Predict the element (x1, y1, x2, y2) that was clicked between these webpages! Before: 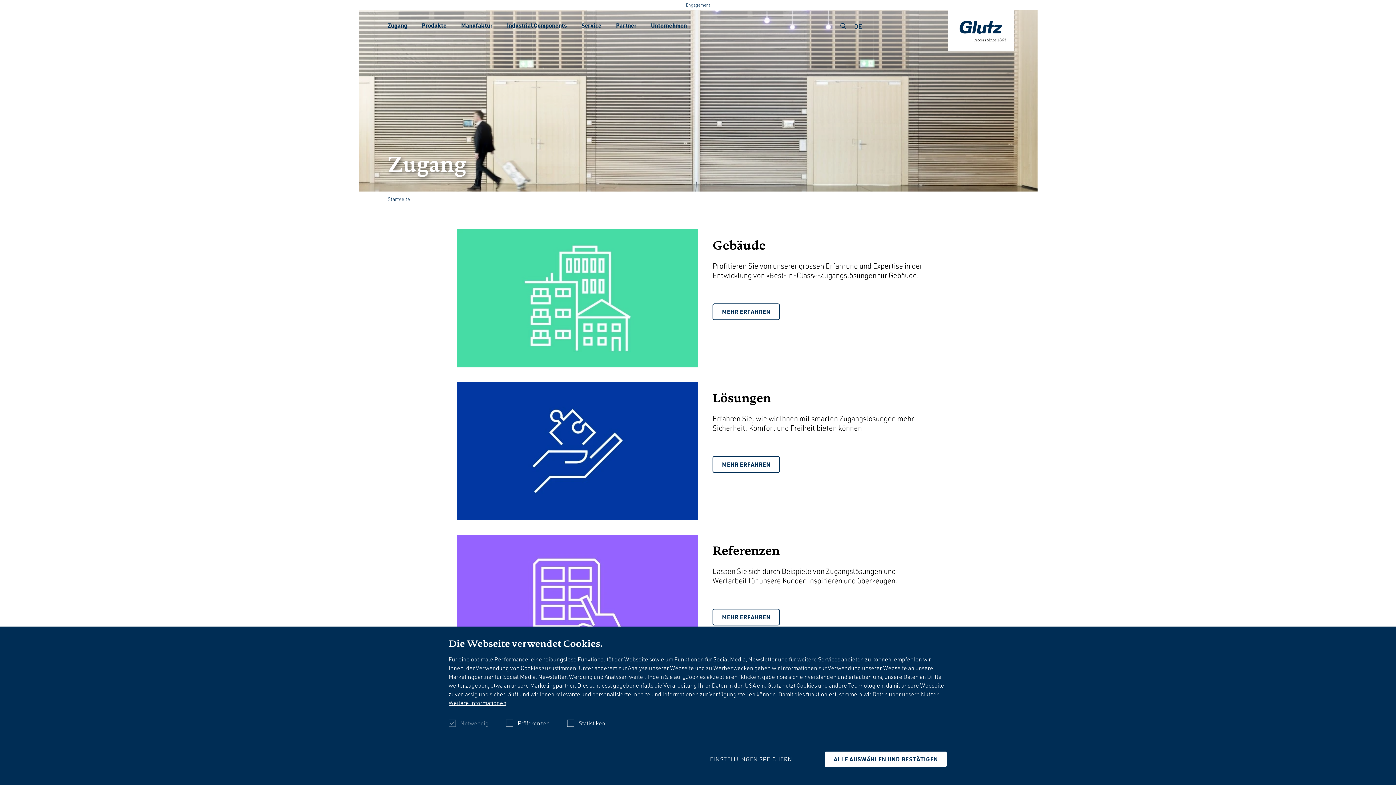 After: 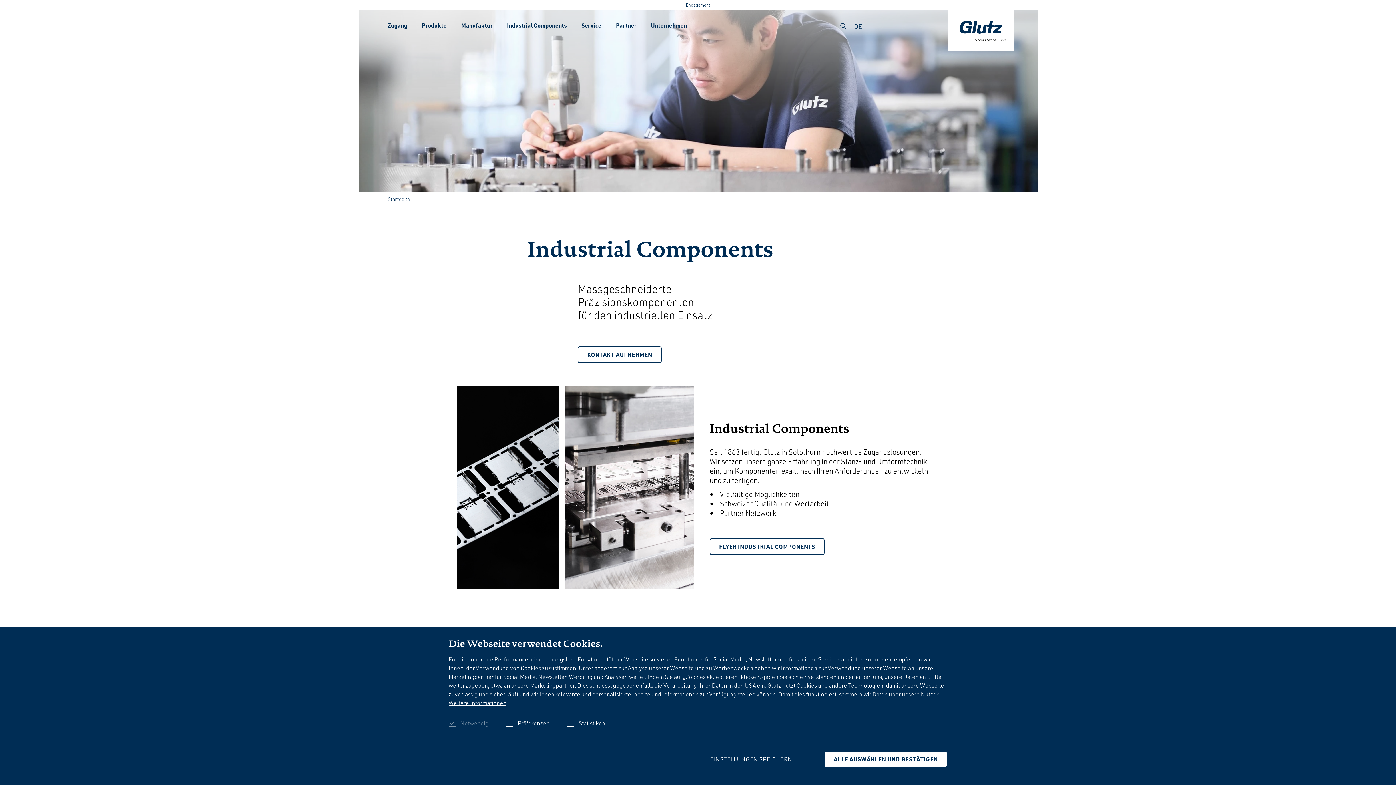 Action: bbox: (507, 0, 567, 50) label: Industrial Components